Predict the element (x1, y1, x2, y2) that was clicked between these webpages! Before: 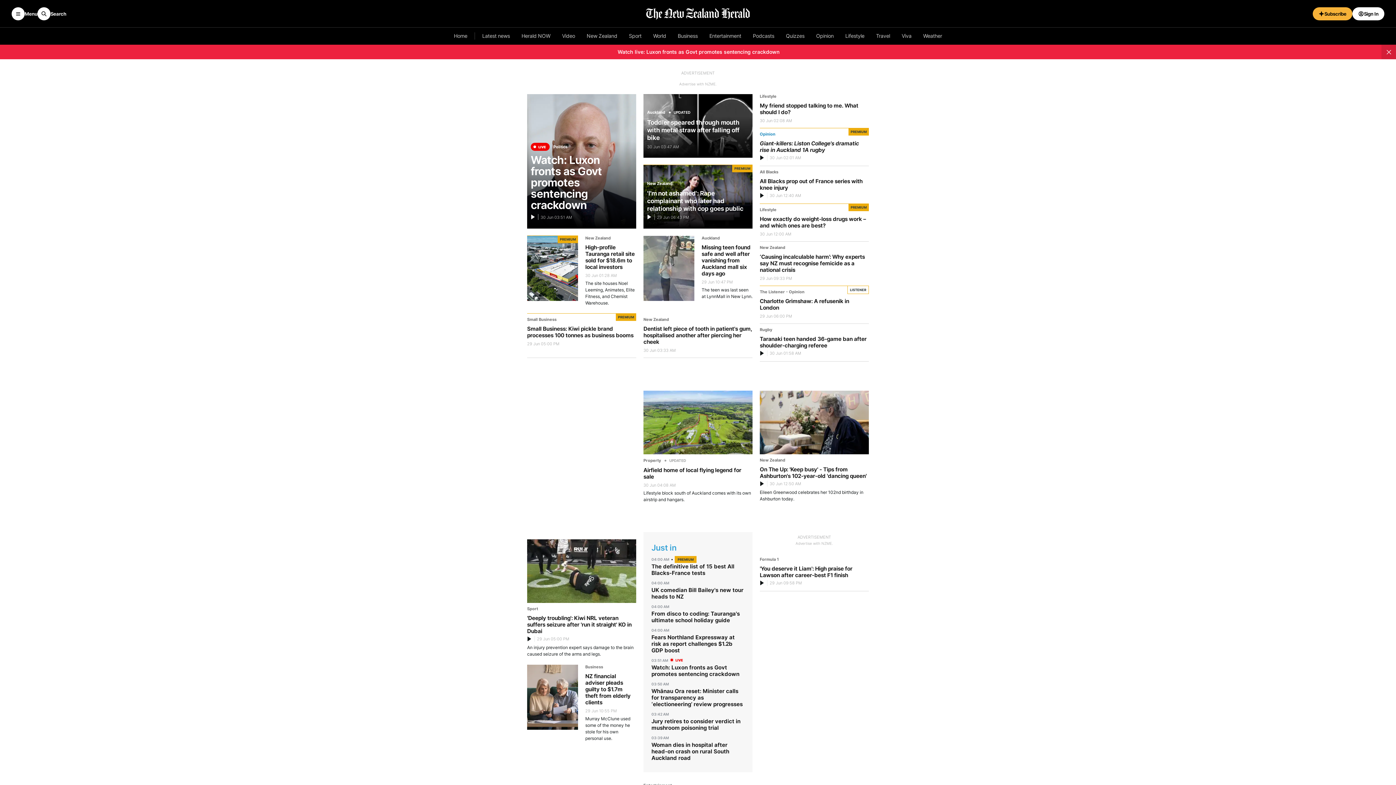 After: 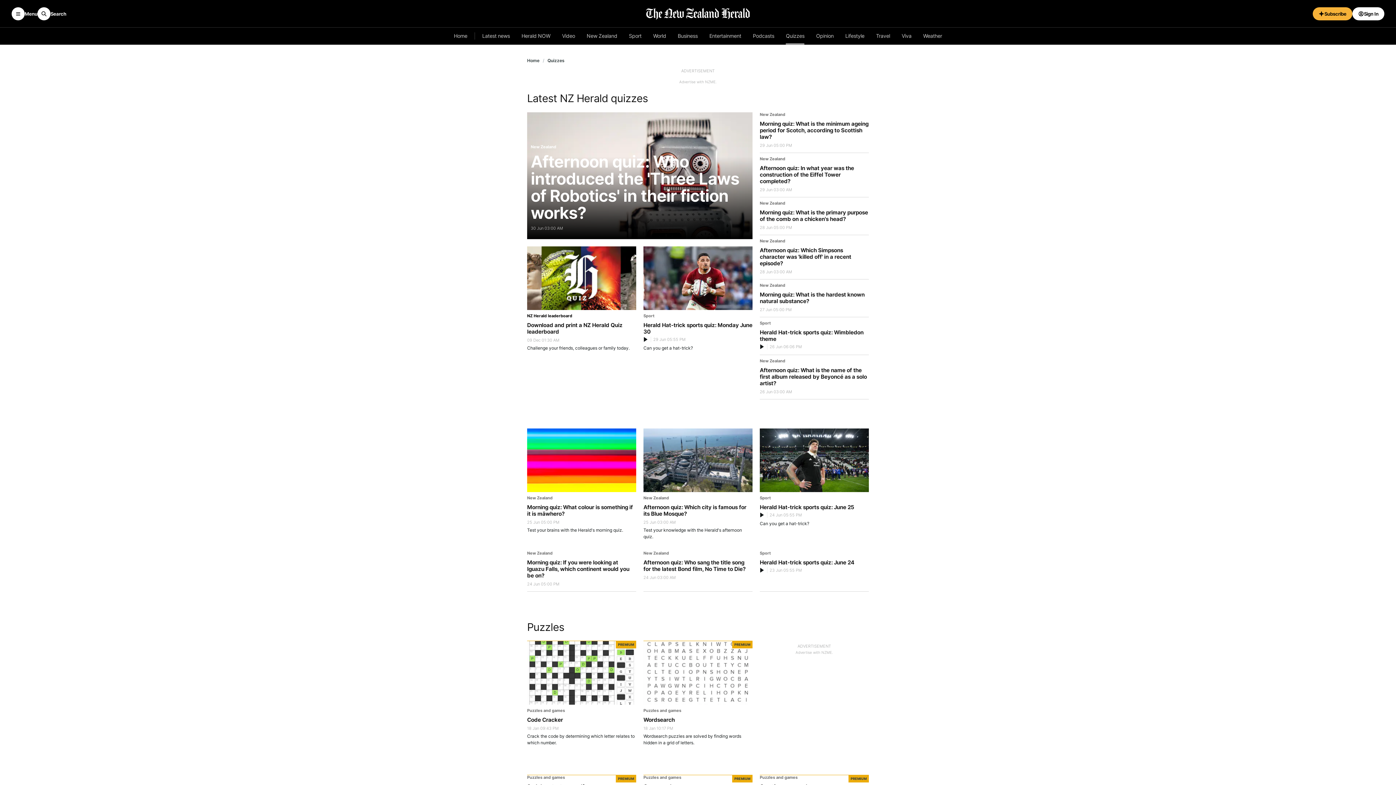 Action: label: Quizzes bbox: (781, 30, 809, 41)